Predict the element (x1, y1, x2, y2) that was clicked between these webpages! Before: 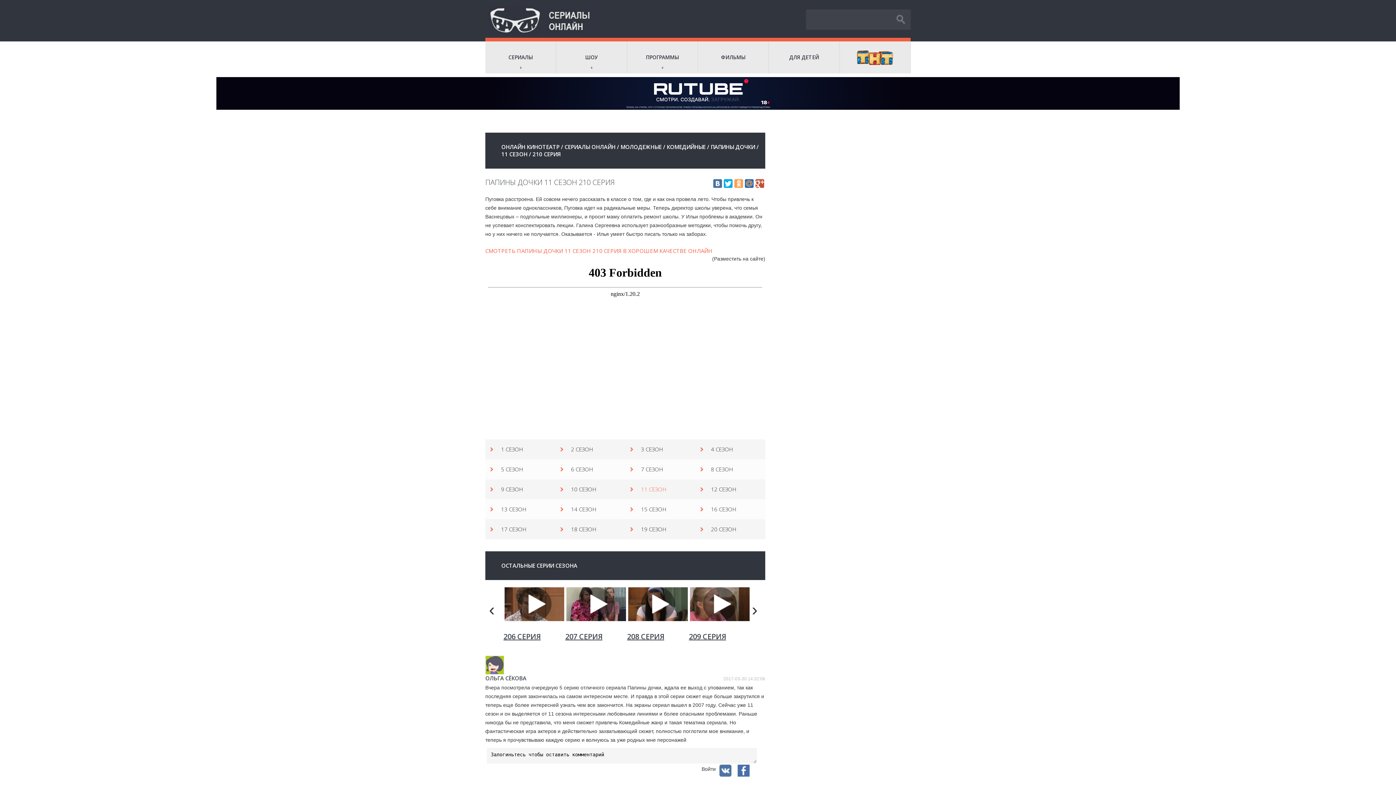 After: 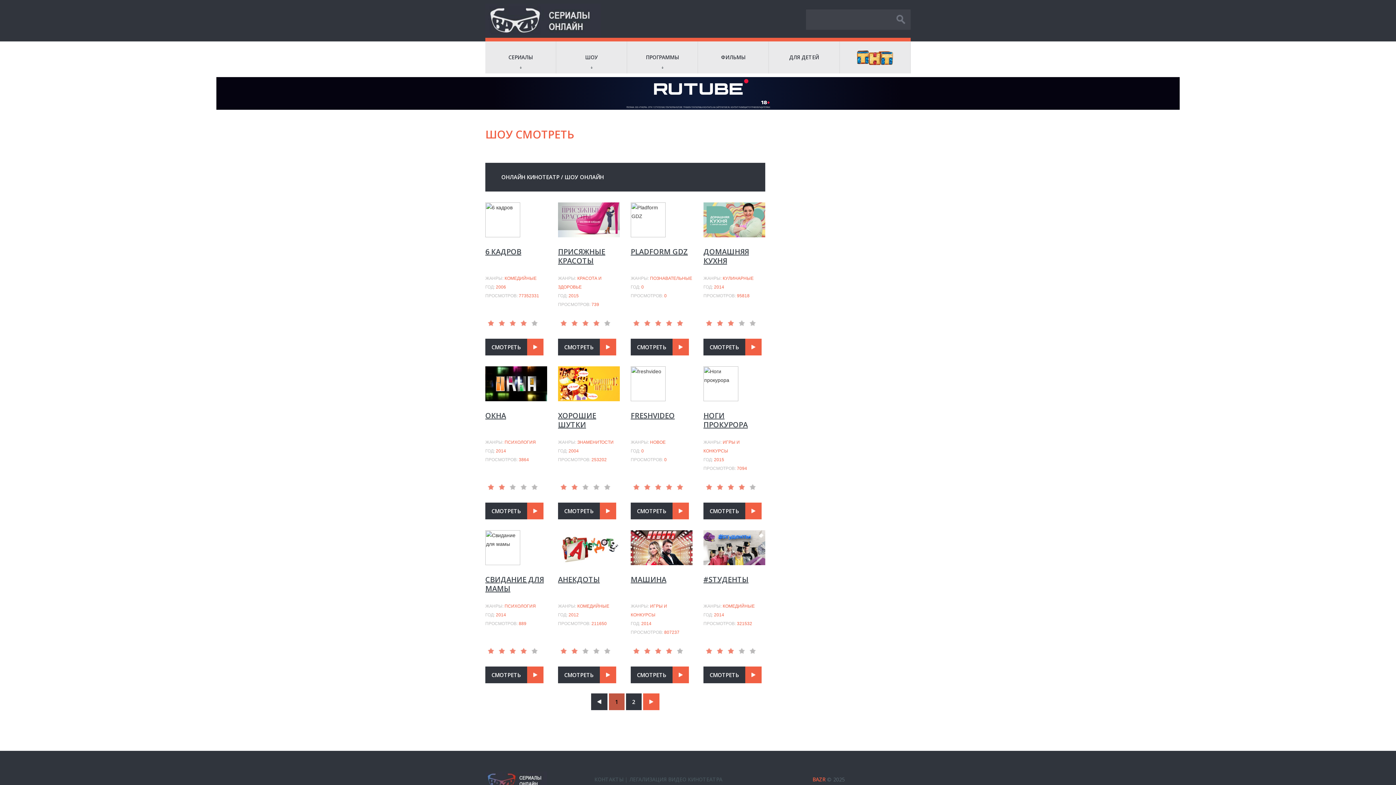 Action: label: ШОУ bbox: (556, 41, 626, 73)